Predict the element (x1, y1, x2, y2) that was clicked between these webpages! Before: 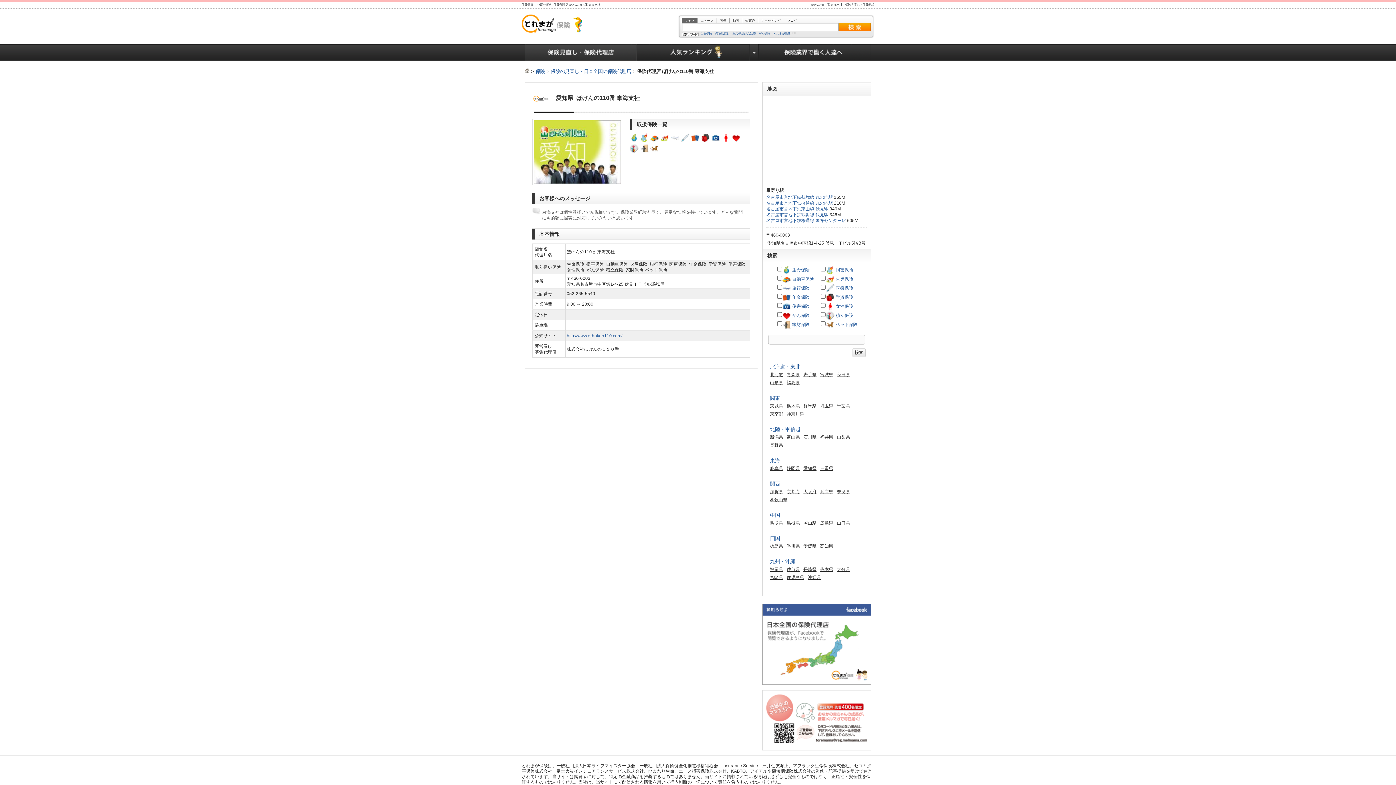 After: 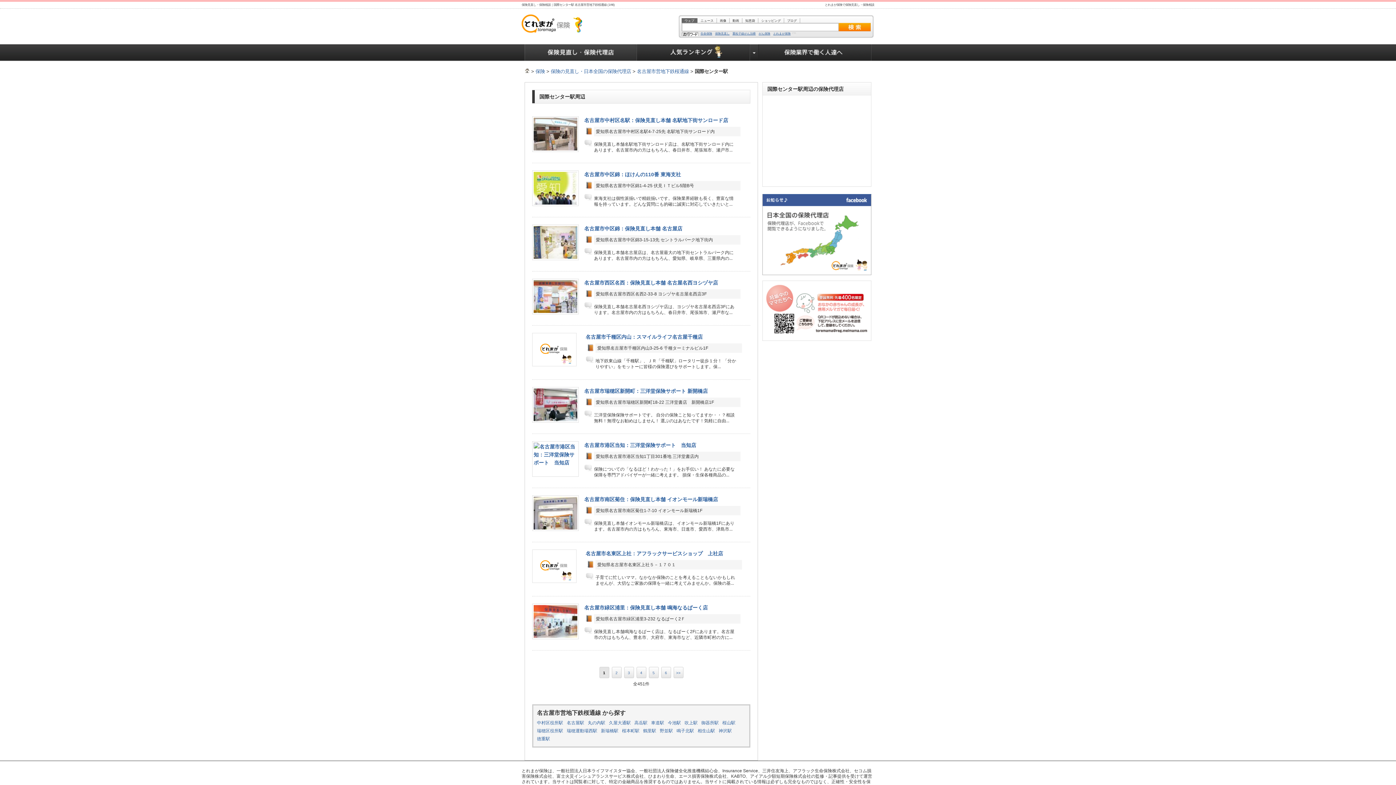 Action: label: 名古屋市営地下鉄桜通線 国際センター駅 bbox: (766, 218, 846, 223)